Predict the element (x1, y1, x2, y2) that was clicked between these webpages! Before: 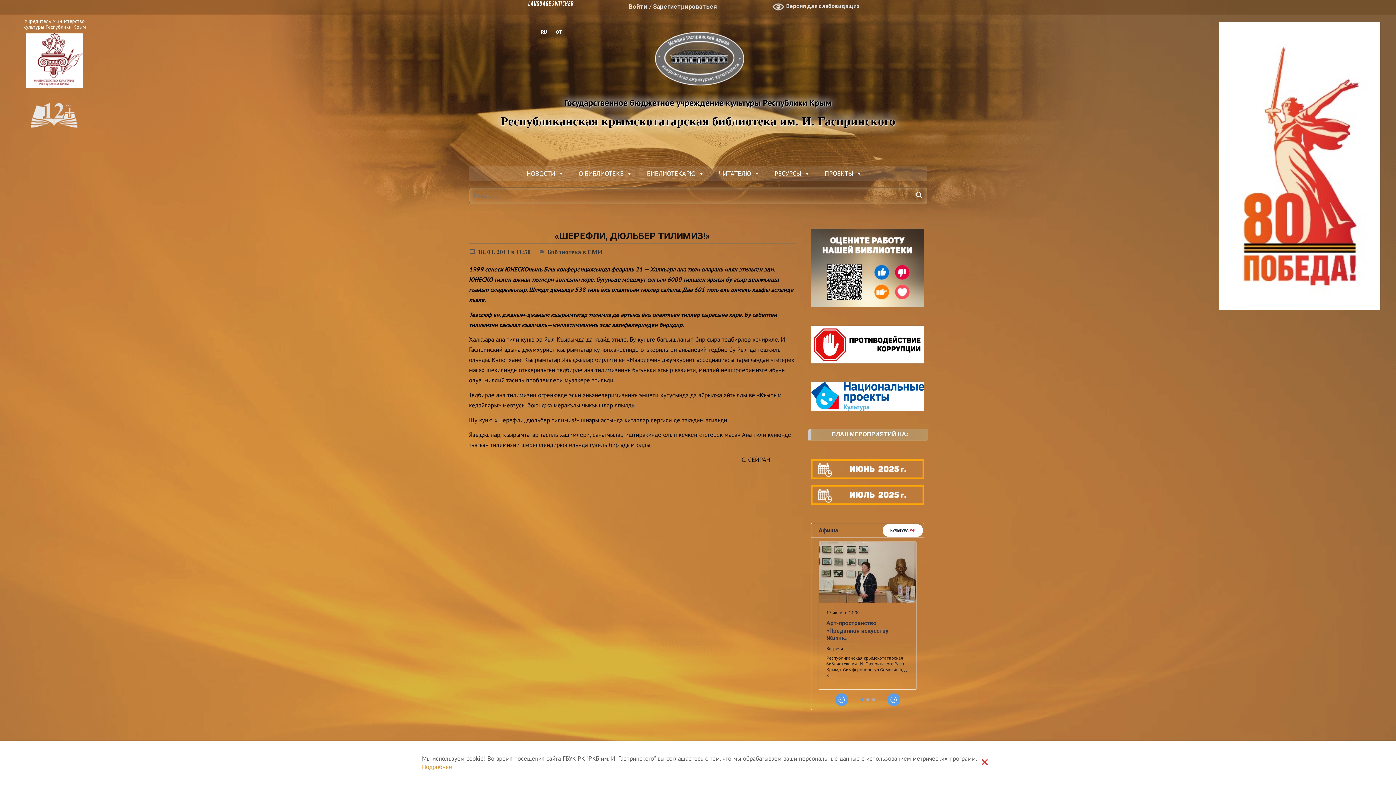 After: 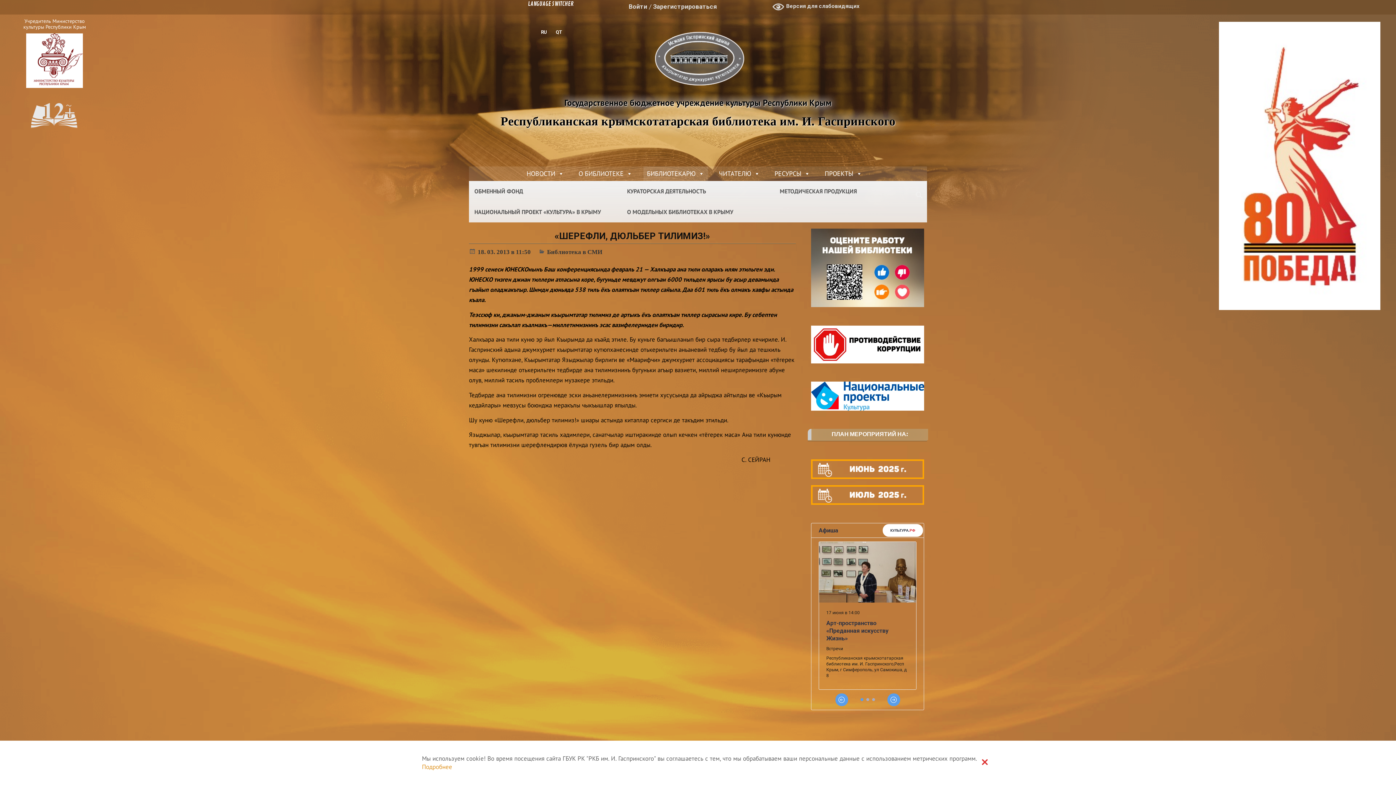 Action: label: БИБЛИОТЕКАРЮ bbox: (643, 166, 708, 181)